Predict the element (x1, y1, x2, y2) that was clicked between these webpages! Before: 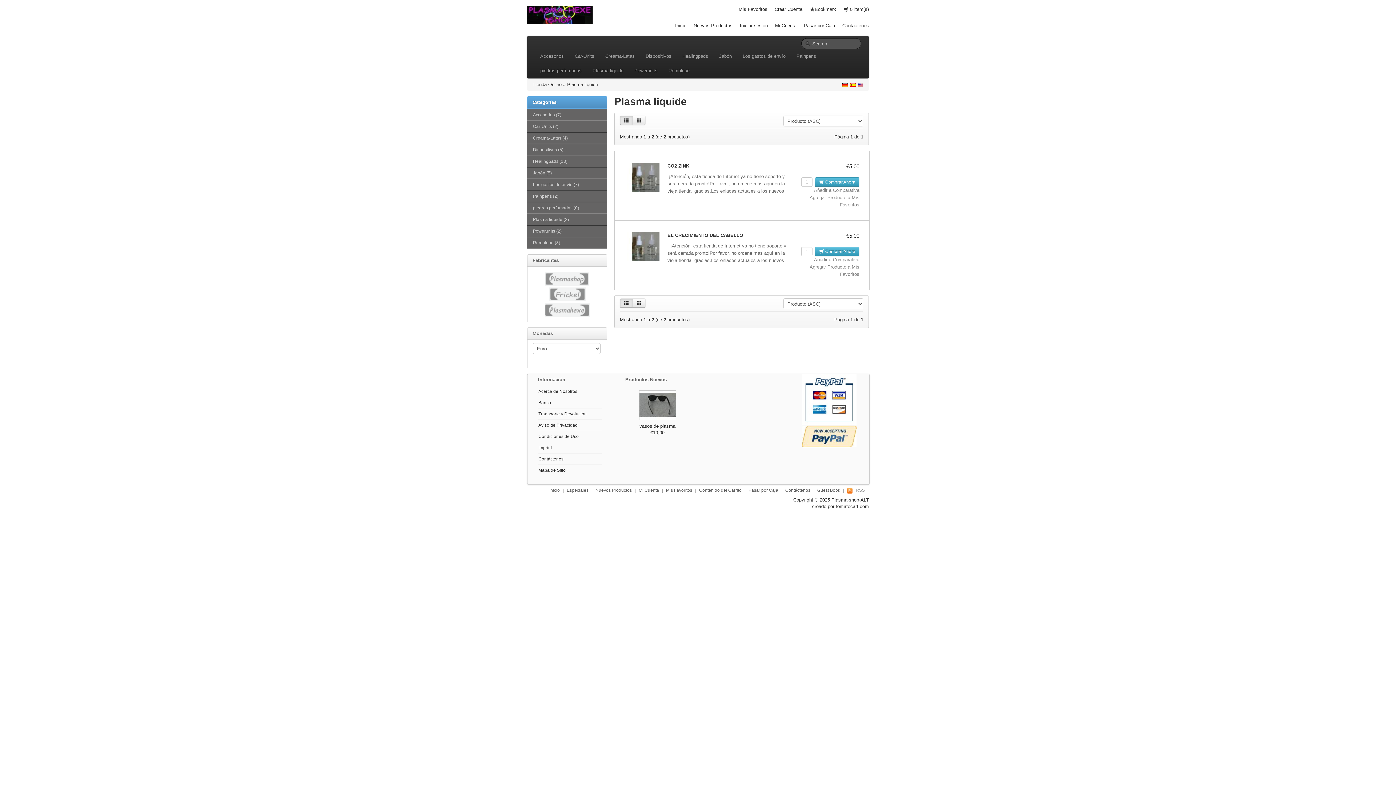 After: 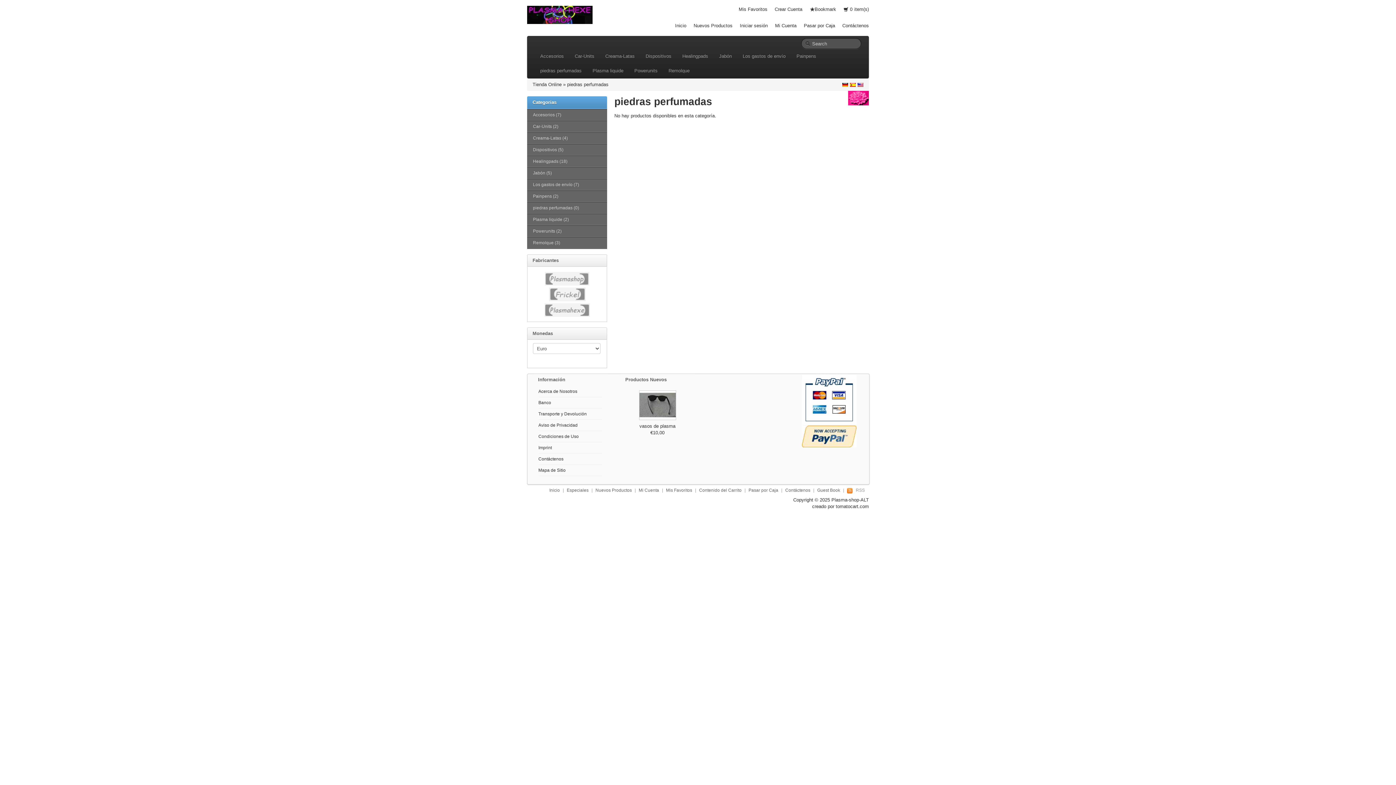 Action: label: piedras perfumadas bbox: (534, 63, 587, 78)